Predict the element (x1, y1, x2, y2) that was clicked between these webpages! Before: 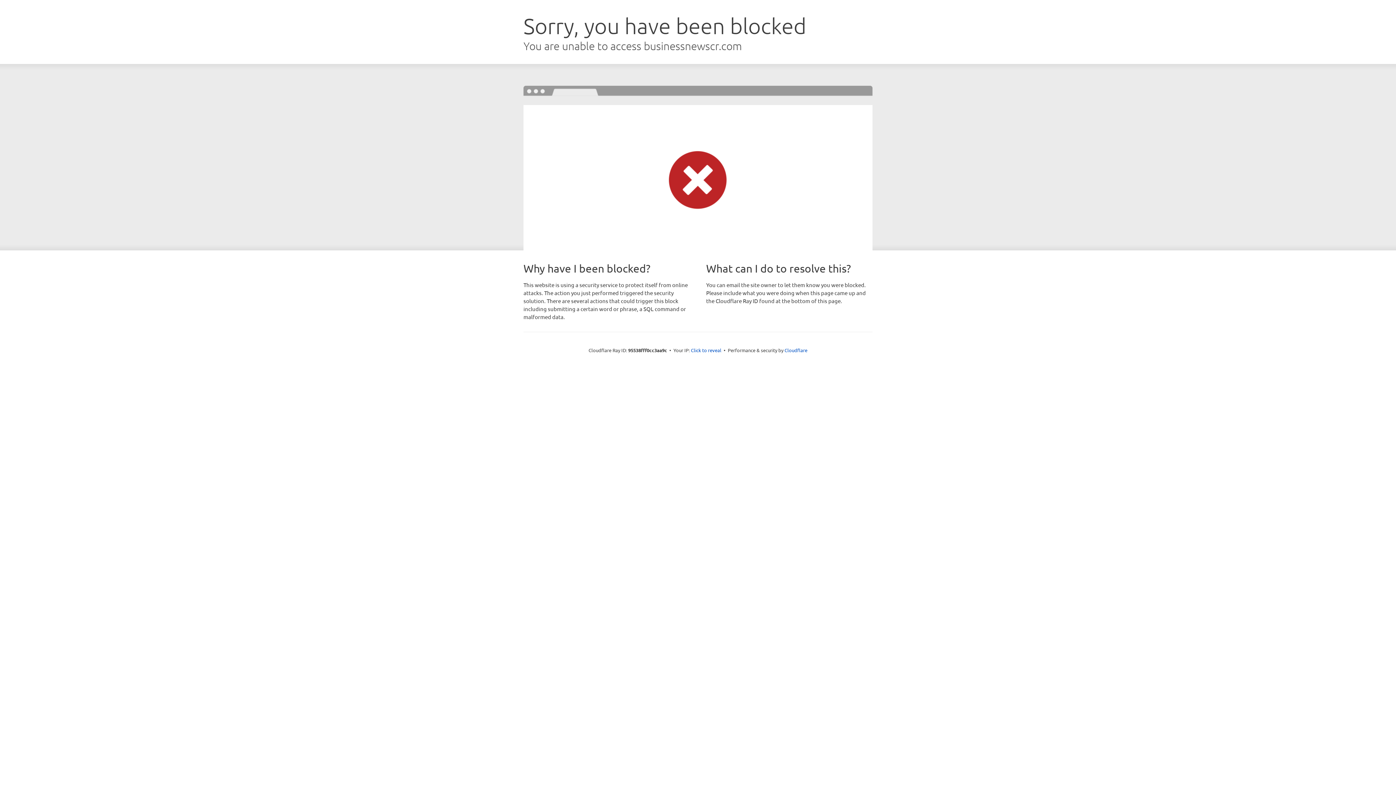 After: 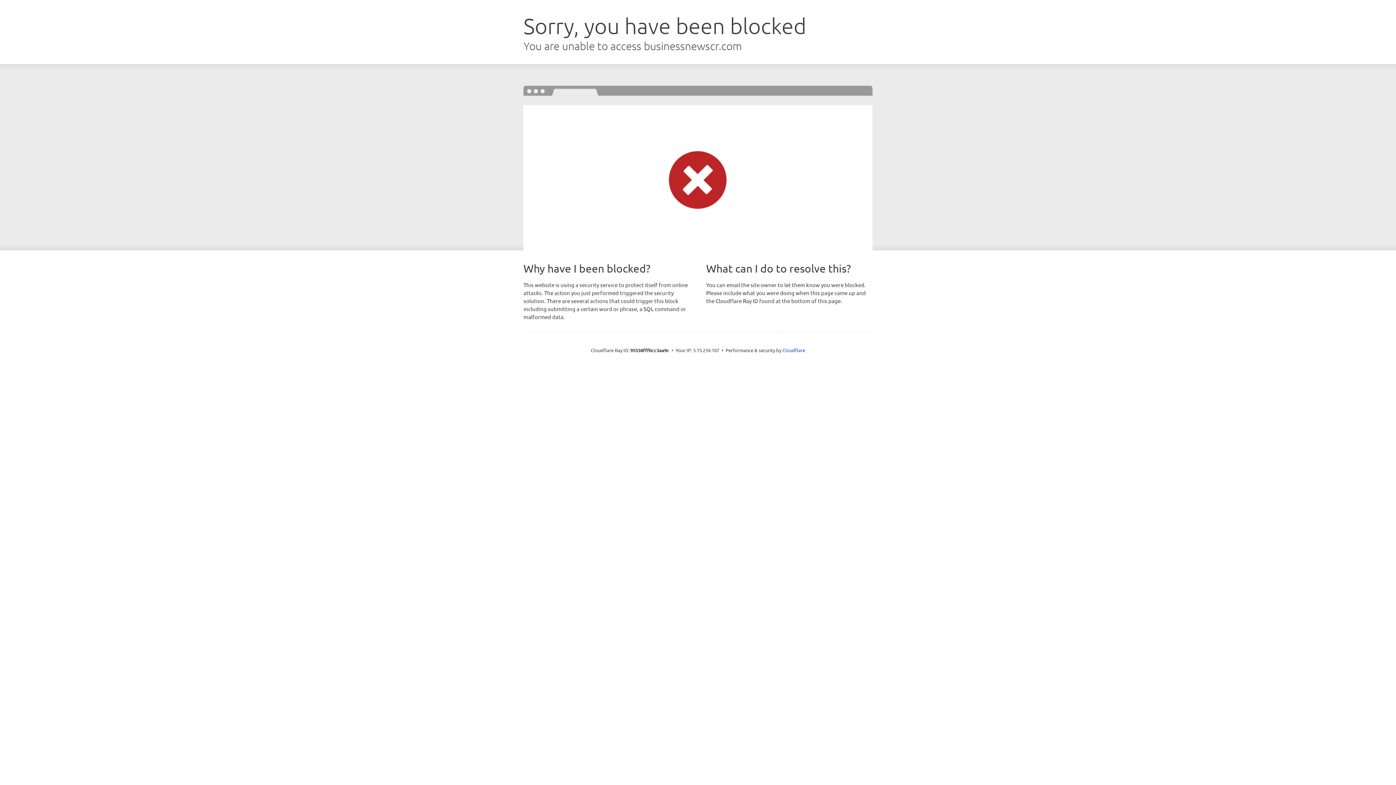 Action: bbox: (691, 346, 721, 353) label: Click to reveal